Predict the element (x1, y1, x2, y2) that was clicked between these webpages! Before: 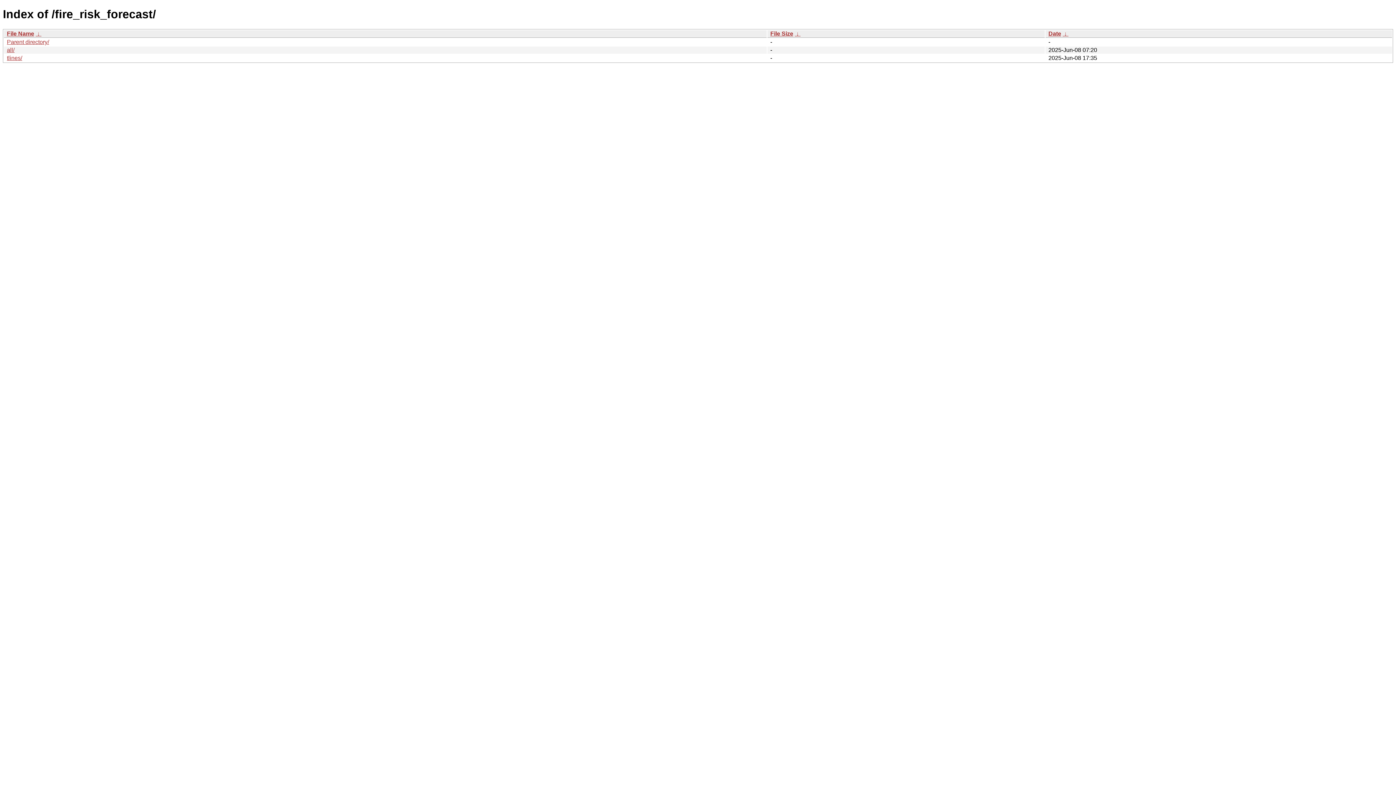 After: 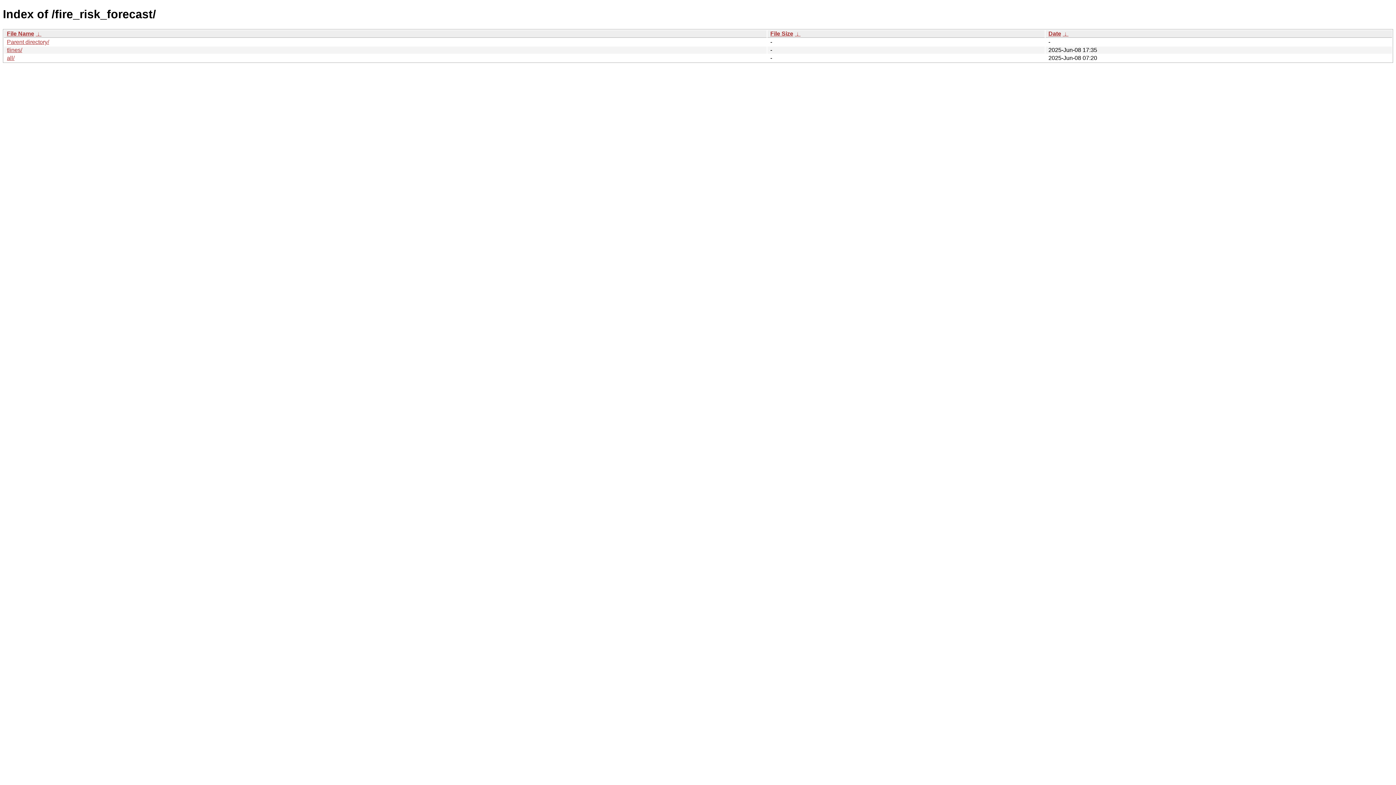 Action: label:  ↓  bbox: (794, 30, 800, 36)